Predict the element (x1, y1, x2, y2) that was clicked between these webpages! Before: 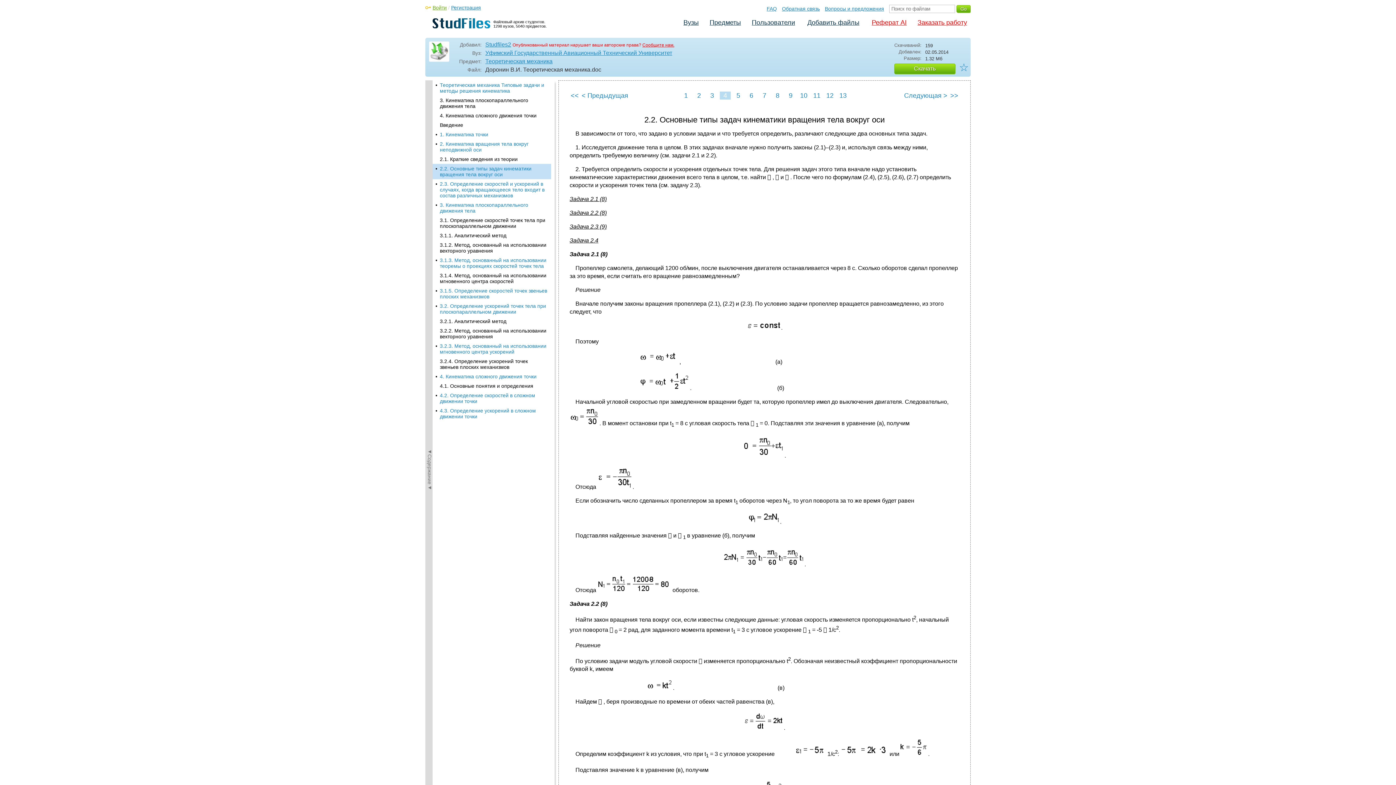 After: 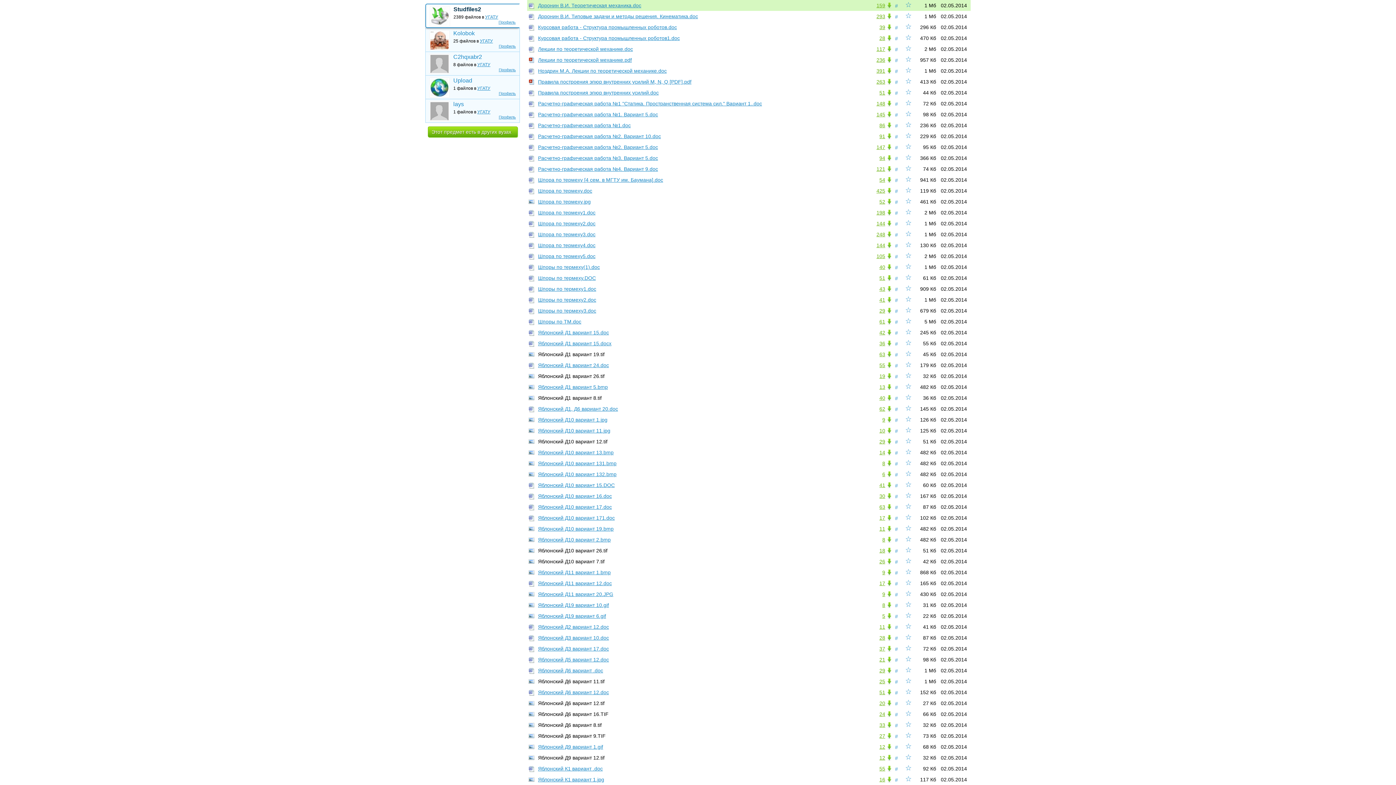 Action: label: Теоретическая механика bbox: (485, 58, 552, 66)